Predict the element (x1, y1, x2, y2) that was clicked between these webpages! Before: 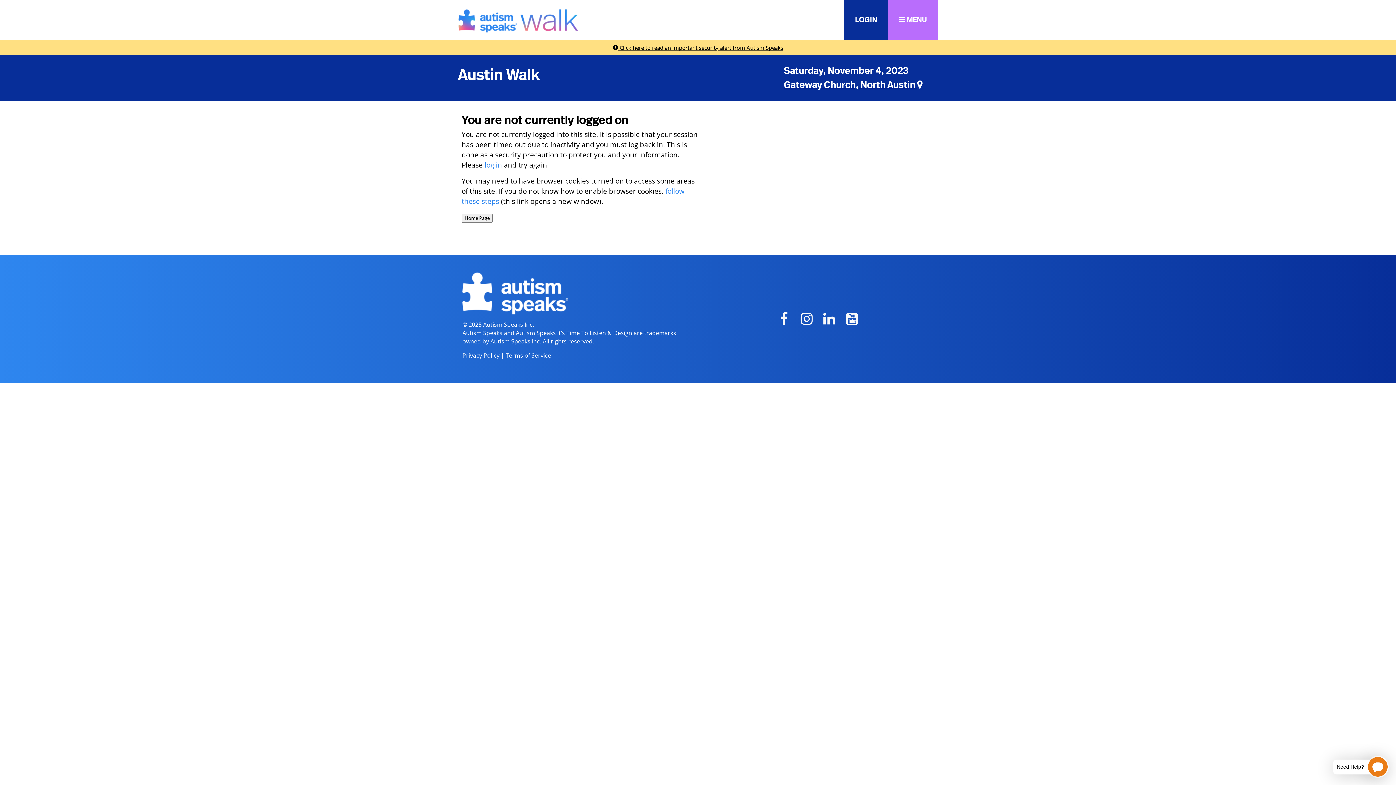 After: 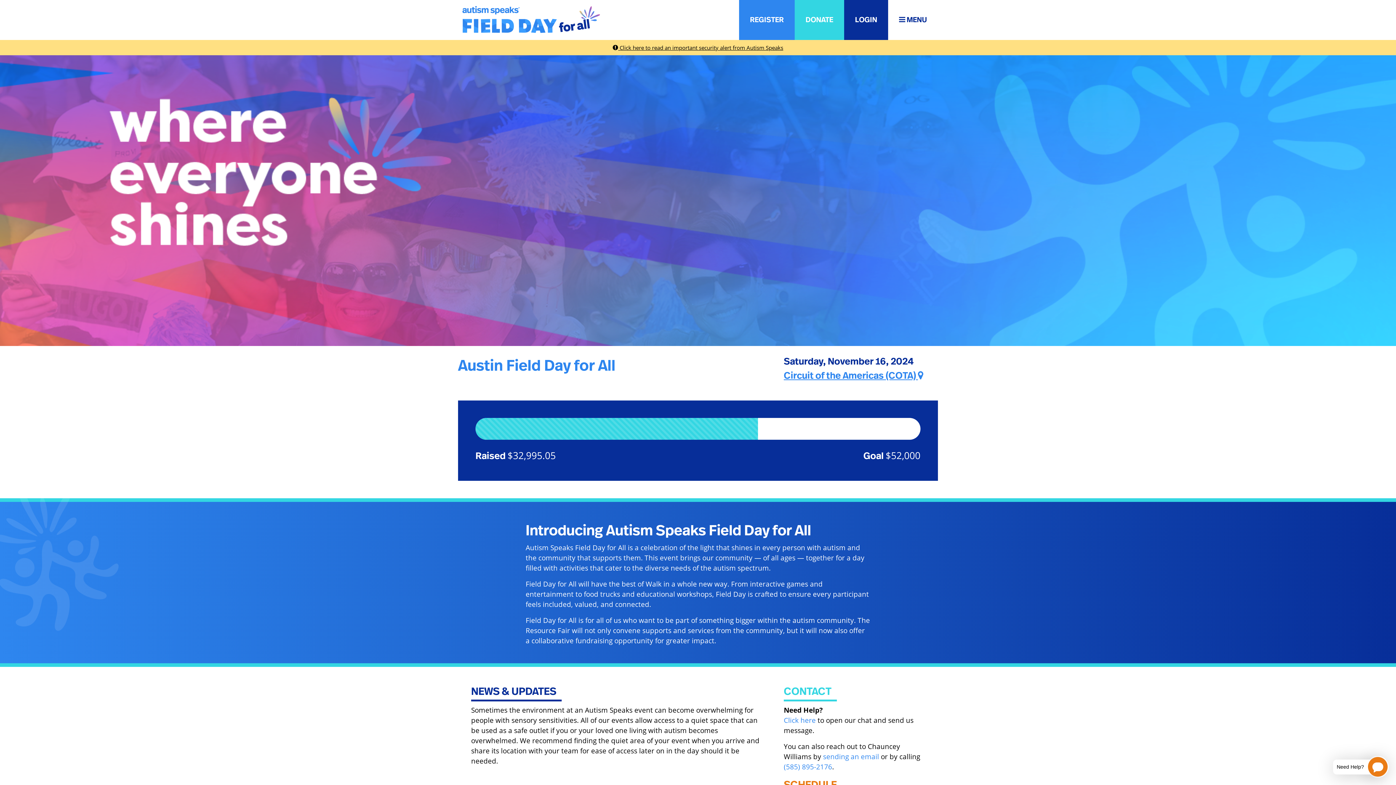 Action: bbox: (458, 67, 540, 82) label: Austin Walk